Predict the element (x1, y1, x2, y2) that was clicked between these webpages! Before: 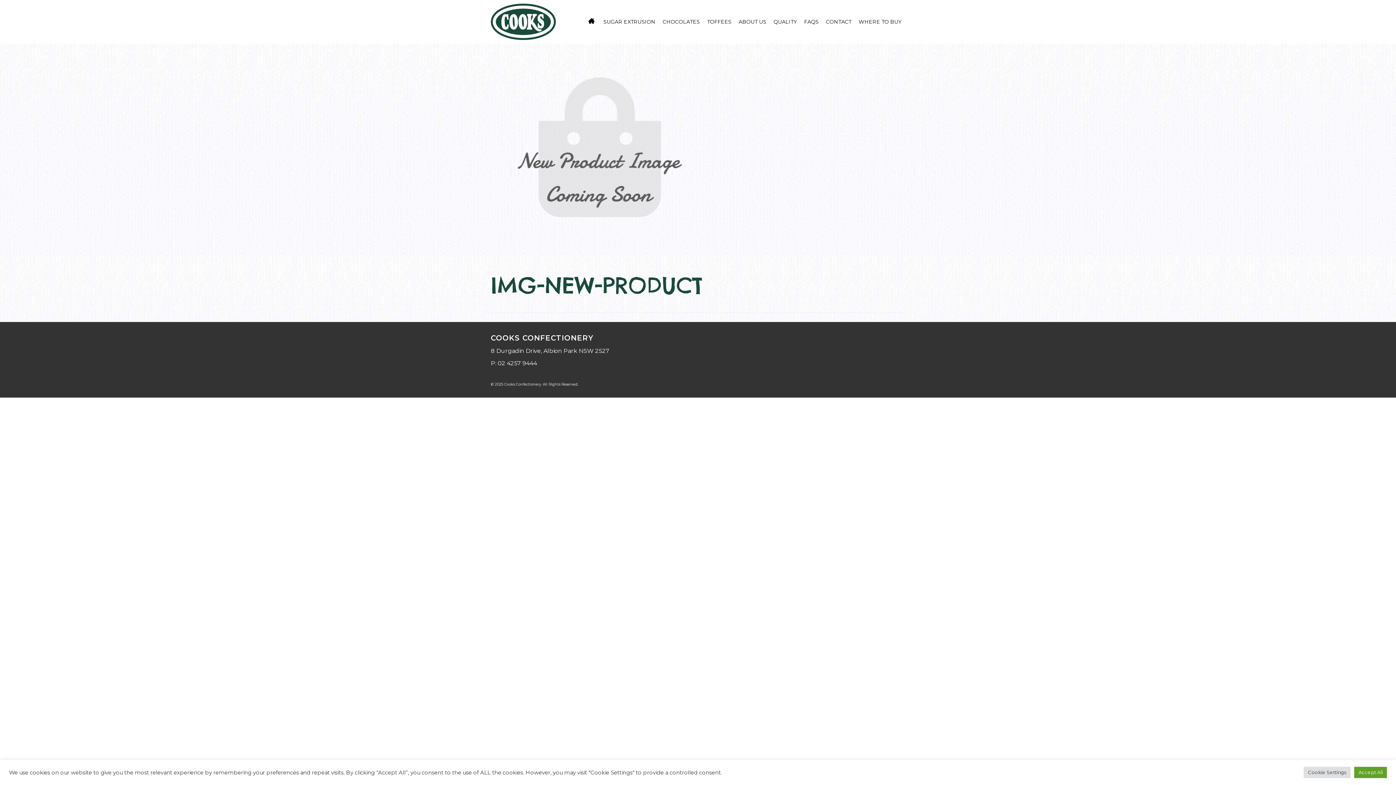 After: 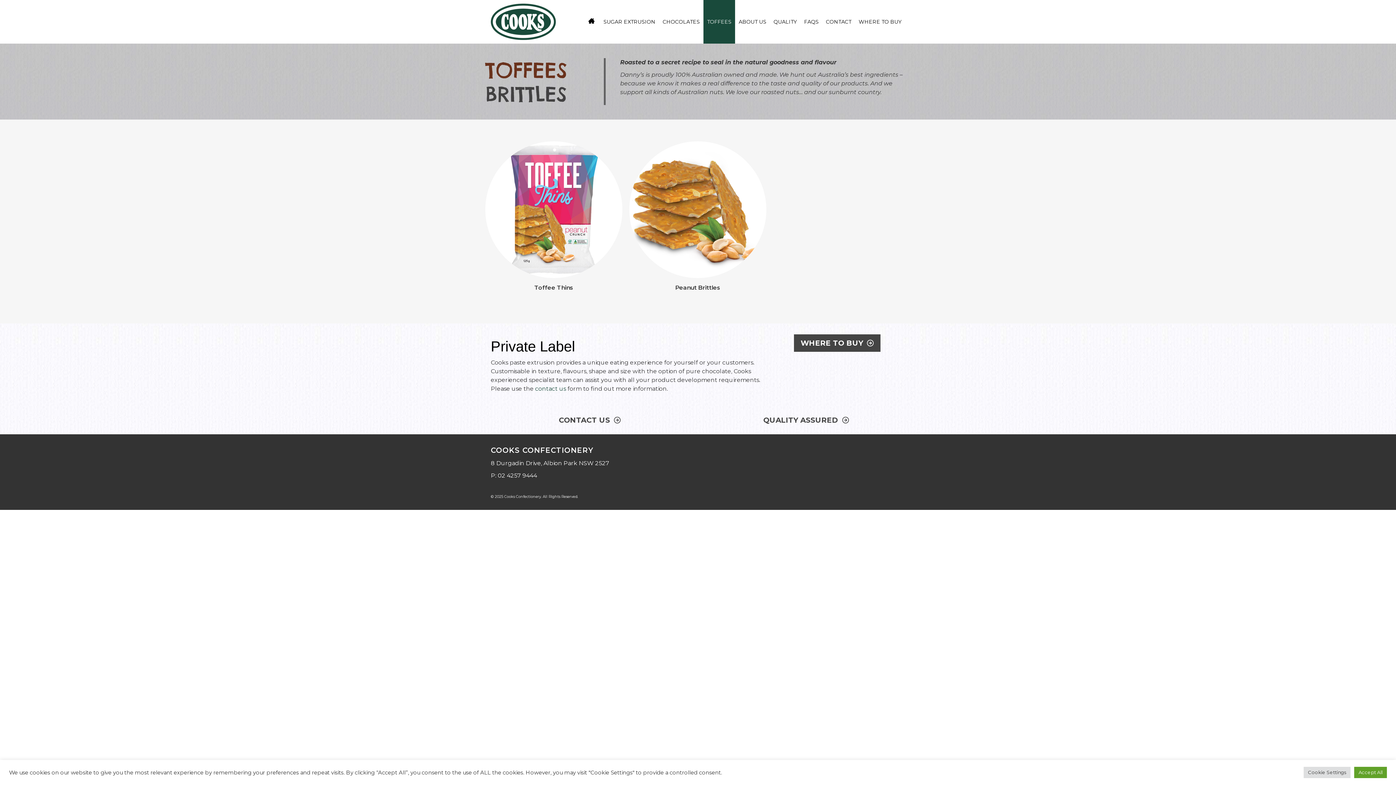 Action: bbox: (703, 0, 735, 43) label: TOFFEES